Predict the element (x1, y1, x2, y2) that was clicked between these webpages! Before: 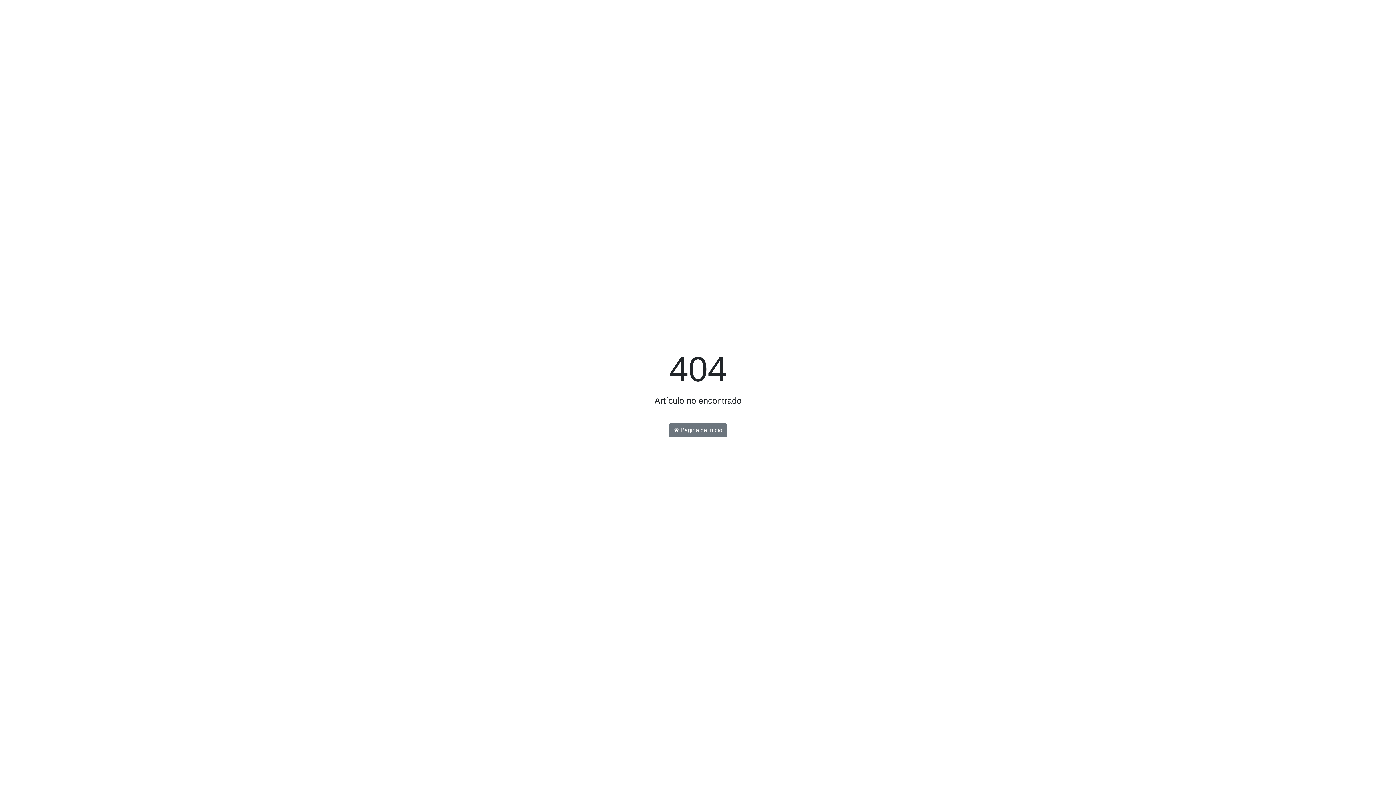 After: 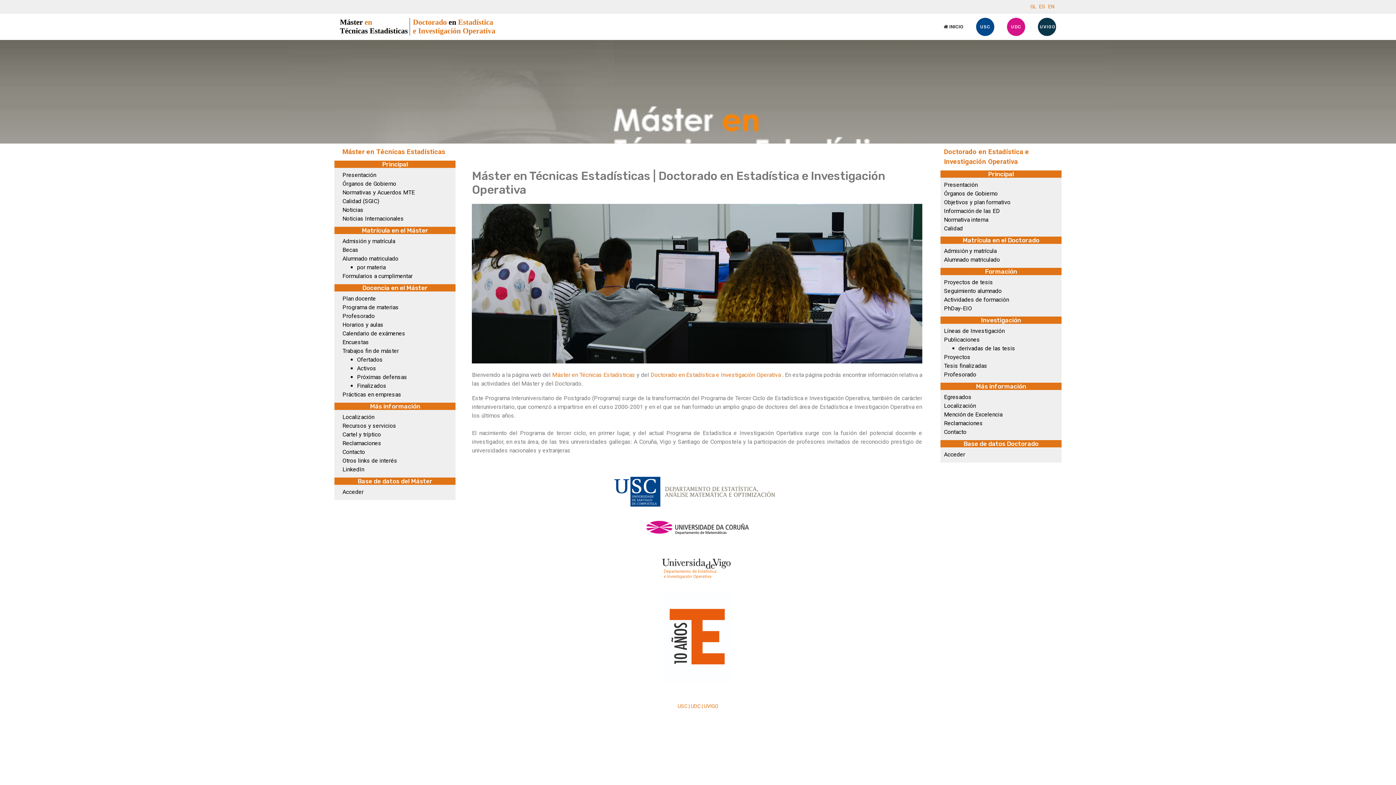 Action: label:  Página de inicio bbox: (669, 423, 727, 437)